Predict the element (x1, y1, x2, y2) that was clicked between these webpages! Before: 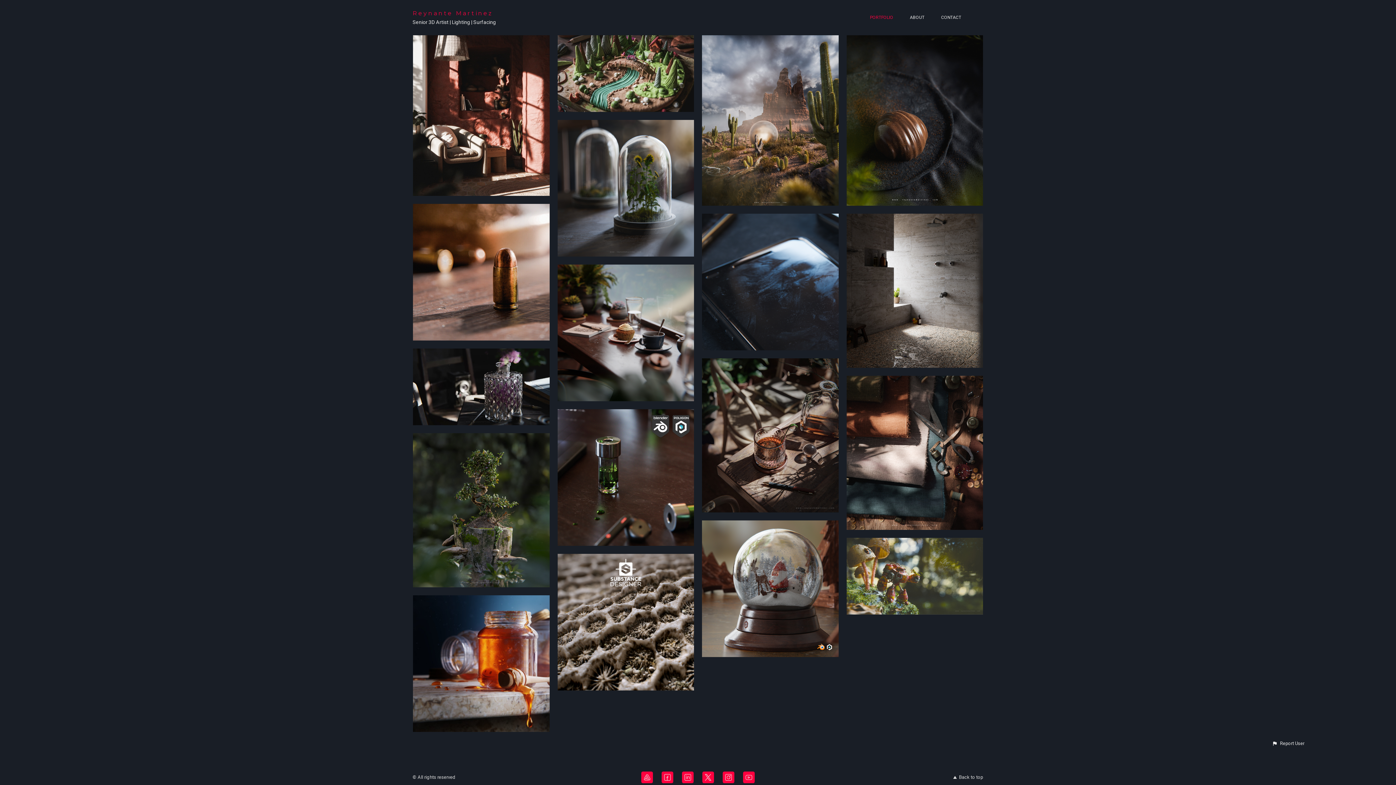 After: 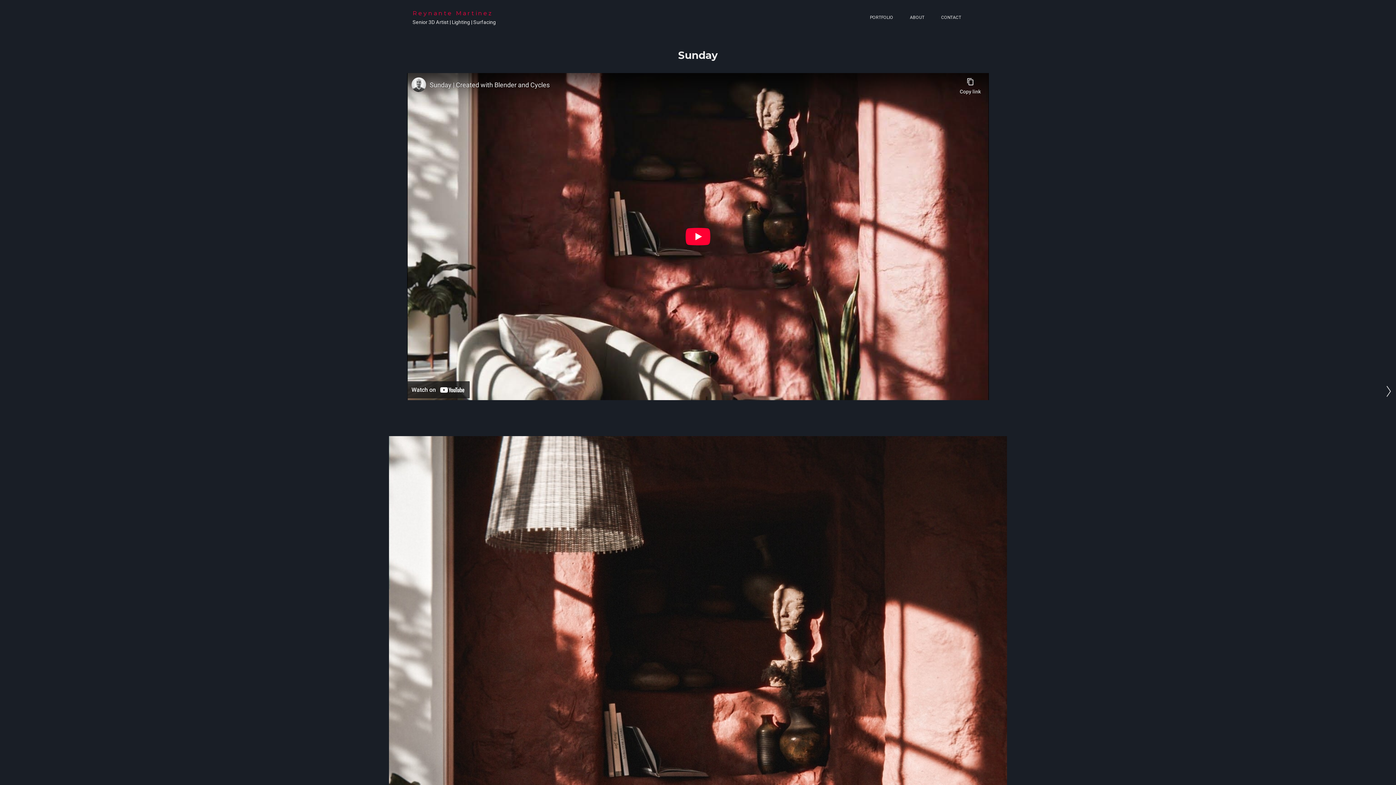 Action: label: SUNDAY bbox: (413, 35, 549, 195)